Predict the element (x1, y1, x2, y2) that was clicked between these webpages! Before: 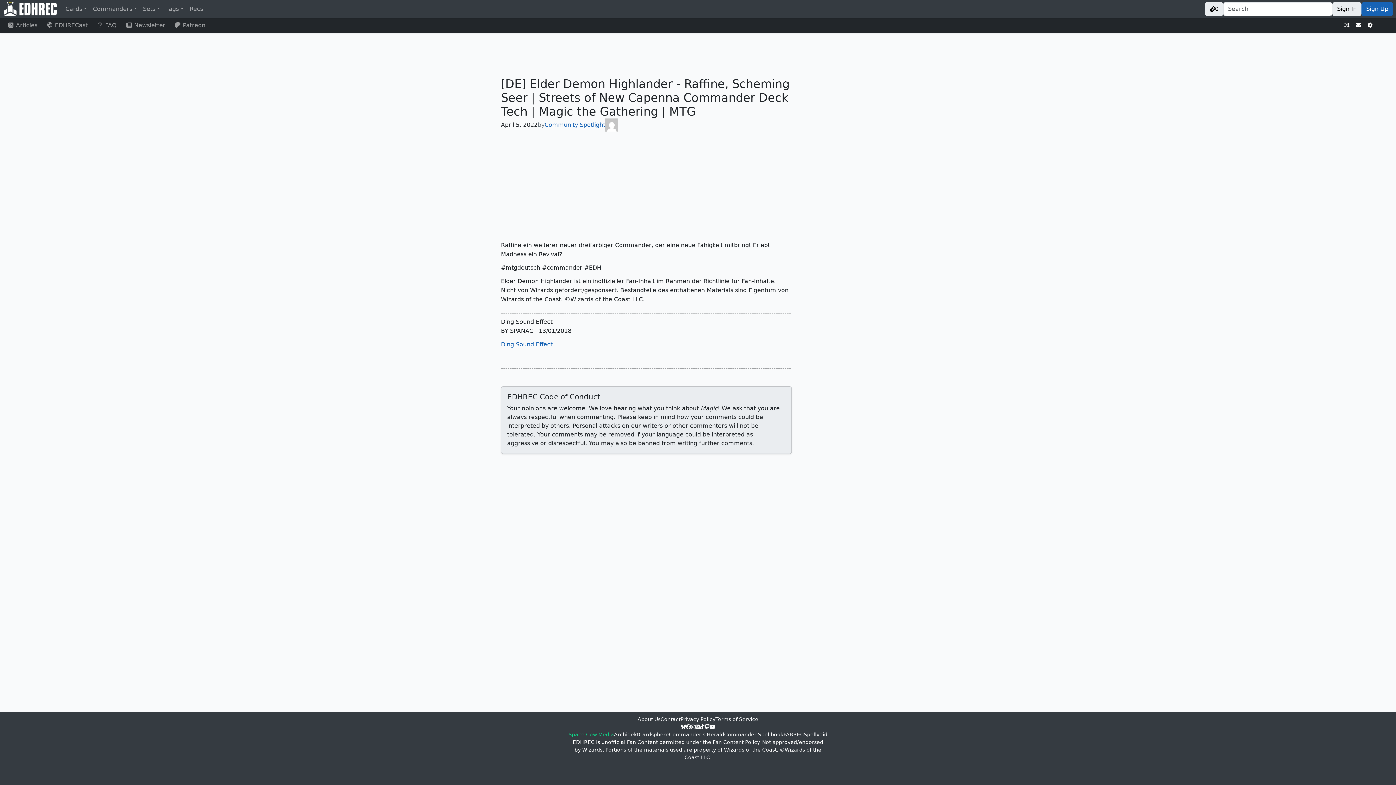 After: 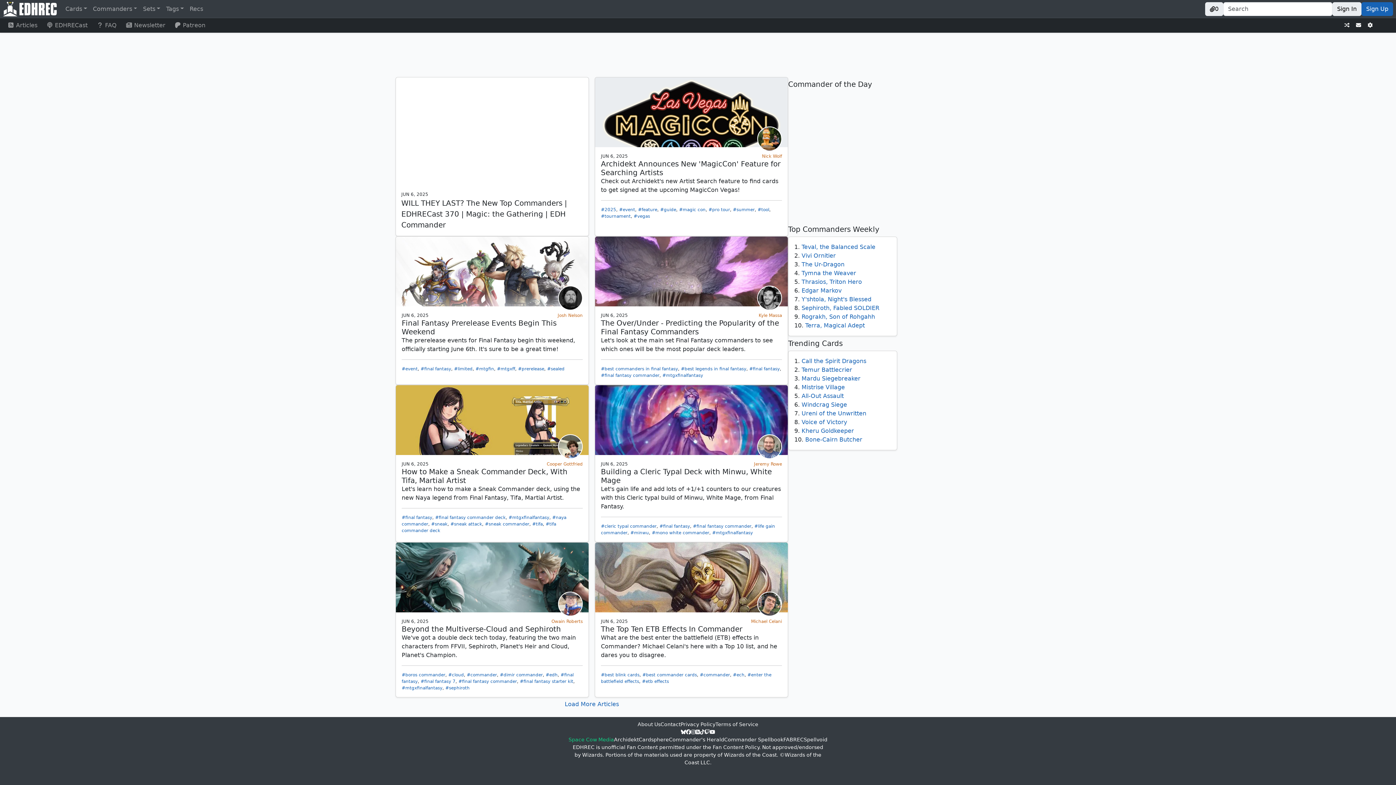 Action: bbox: (2, 1, 56, 16)